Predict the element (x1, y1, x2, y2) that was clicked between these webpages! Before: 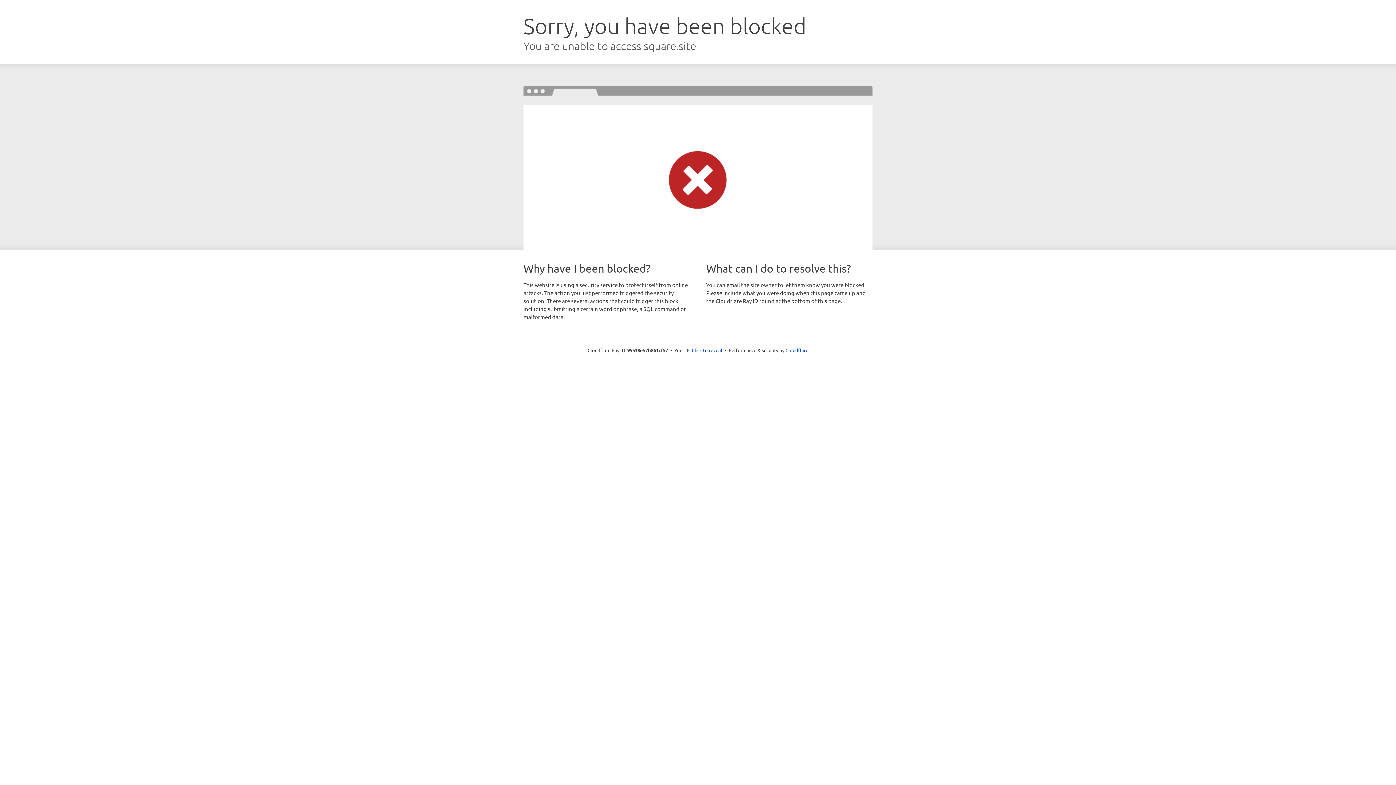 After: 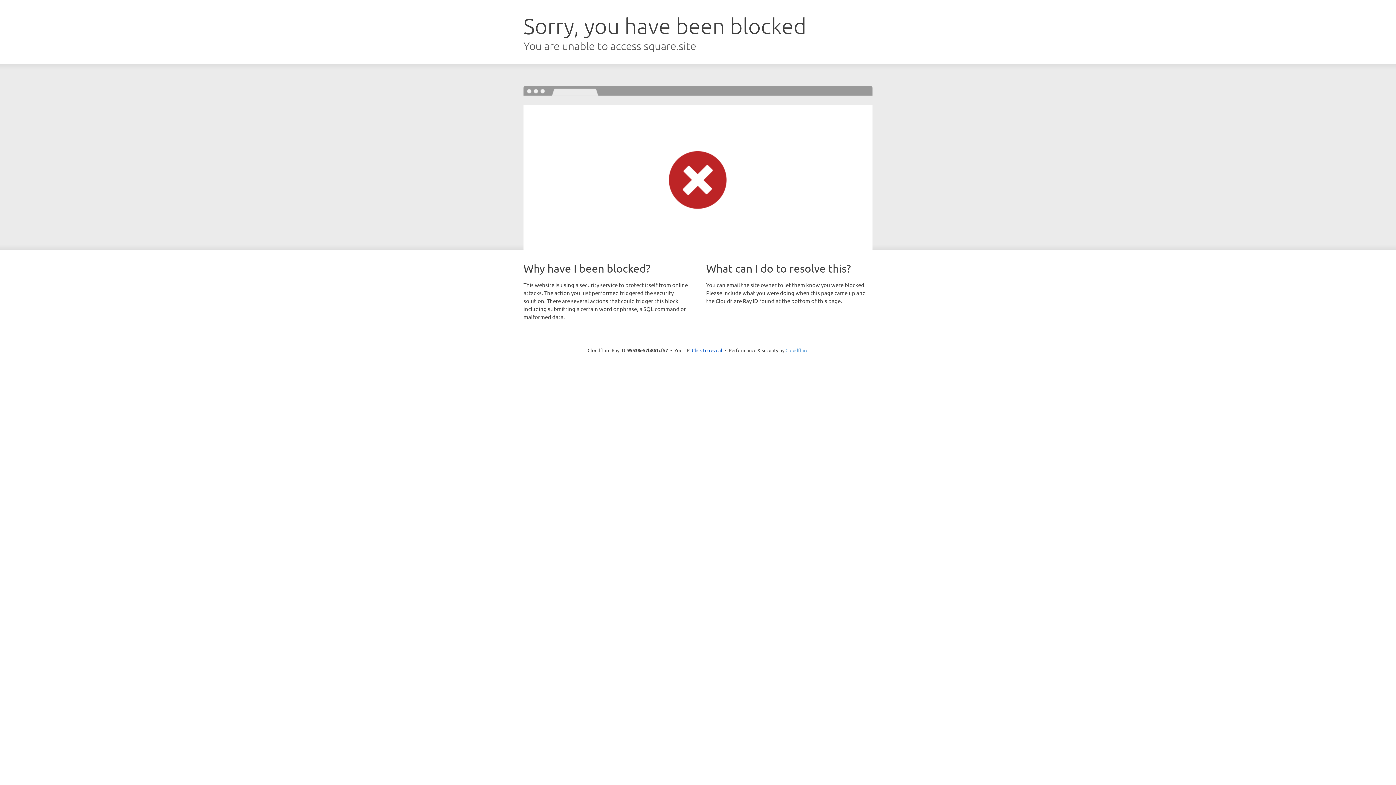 Action: label: Cloudflare bbox: (785, 347, 808, 353)